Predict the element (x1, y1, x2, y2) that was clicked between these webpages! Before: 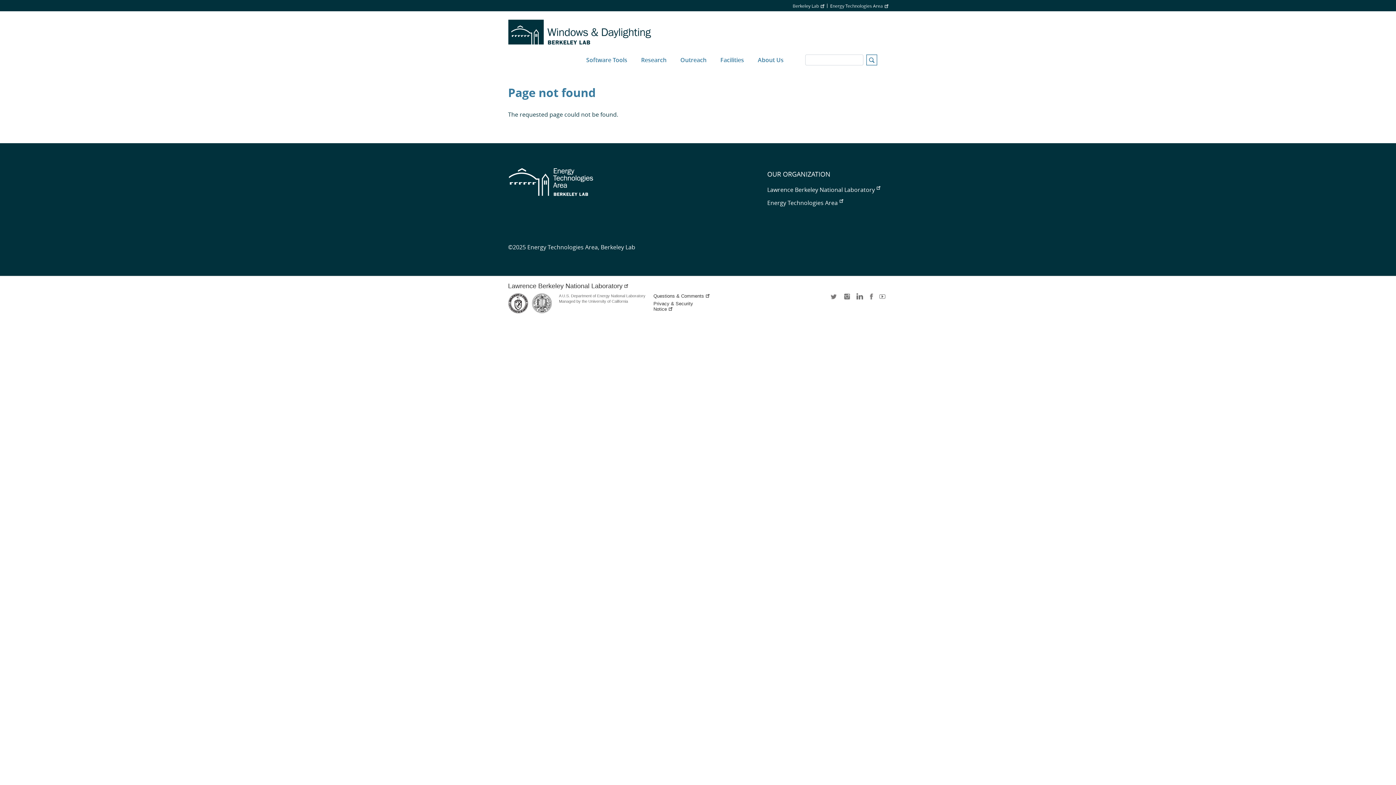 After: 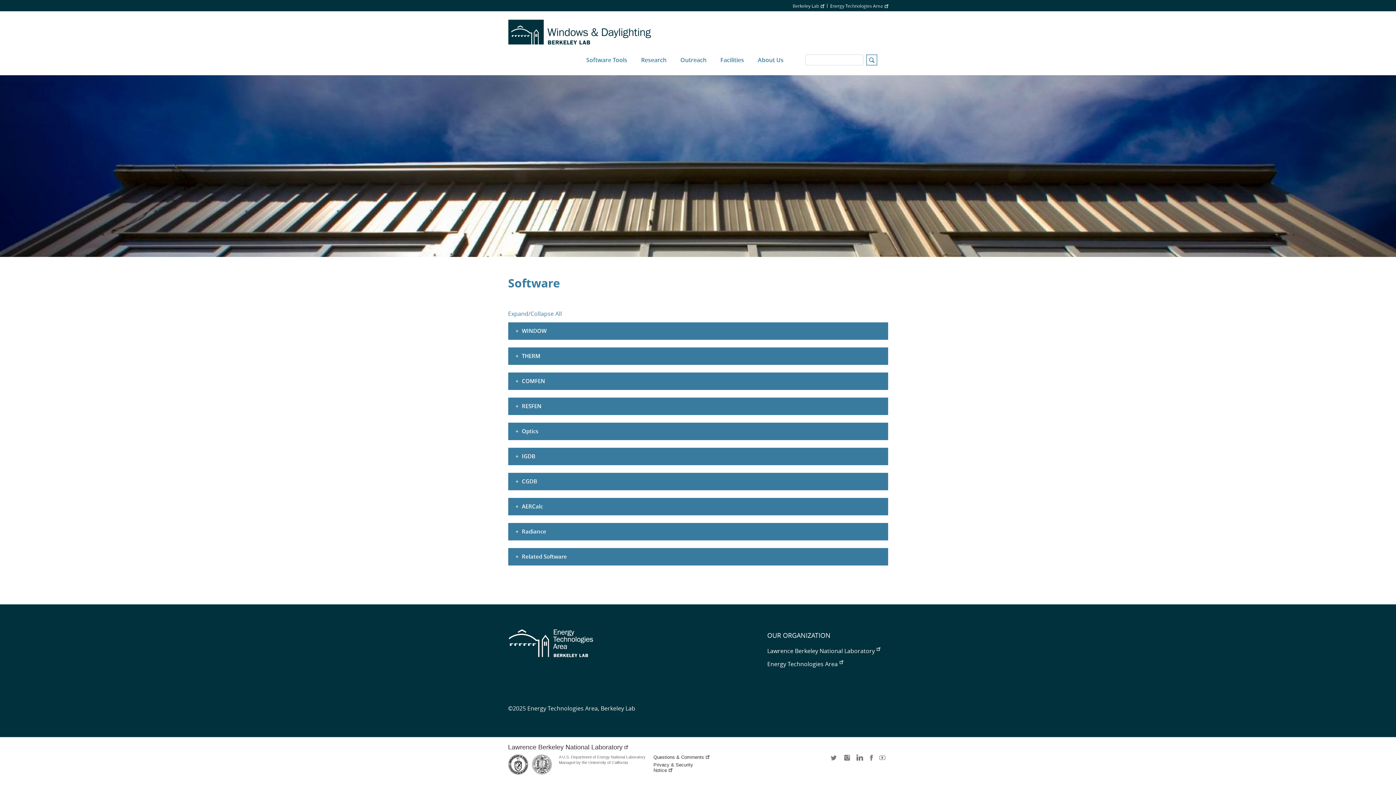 Action: label: Software Tools bbox: (579, 44, 634, 75)